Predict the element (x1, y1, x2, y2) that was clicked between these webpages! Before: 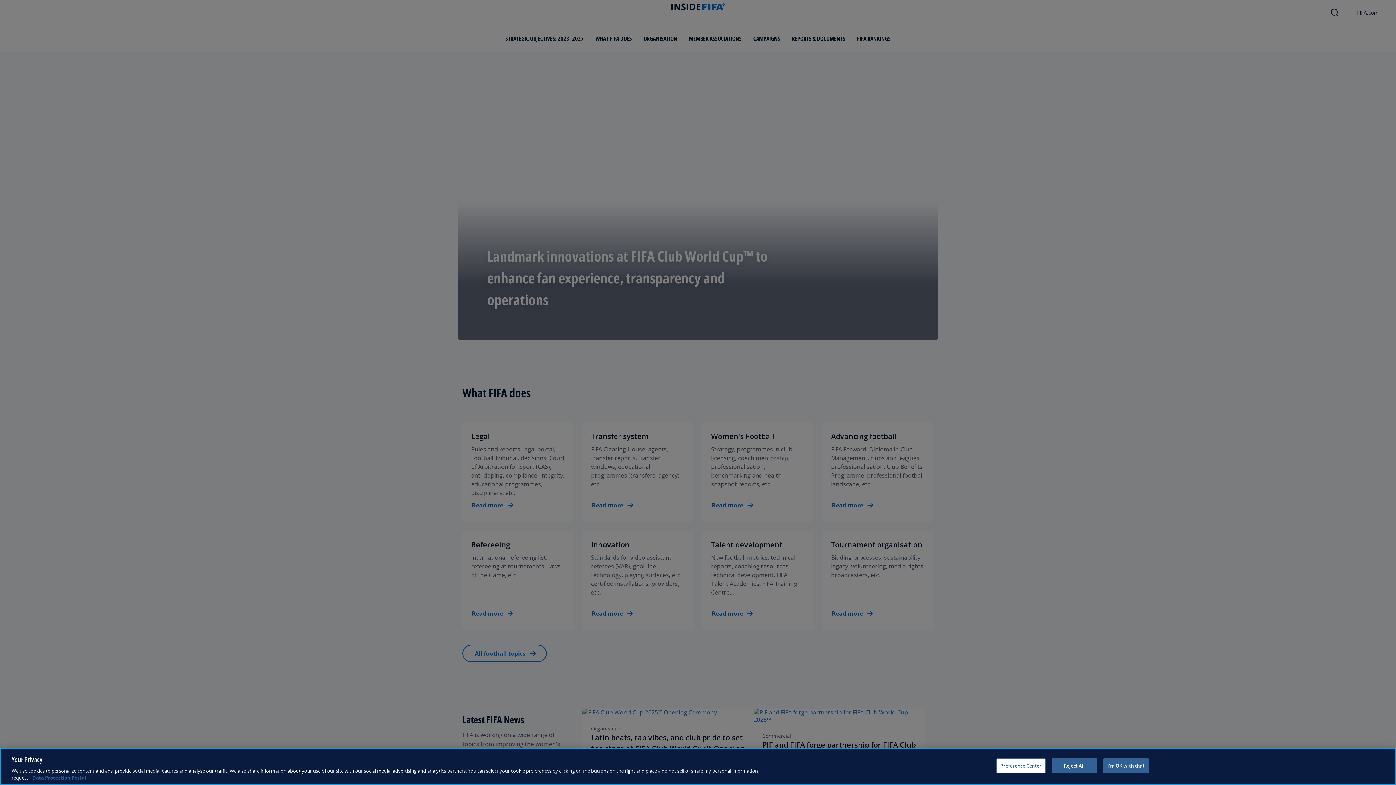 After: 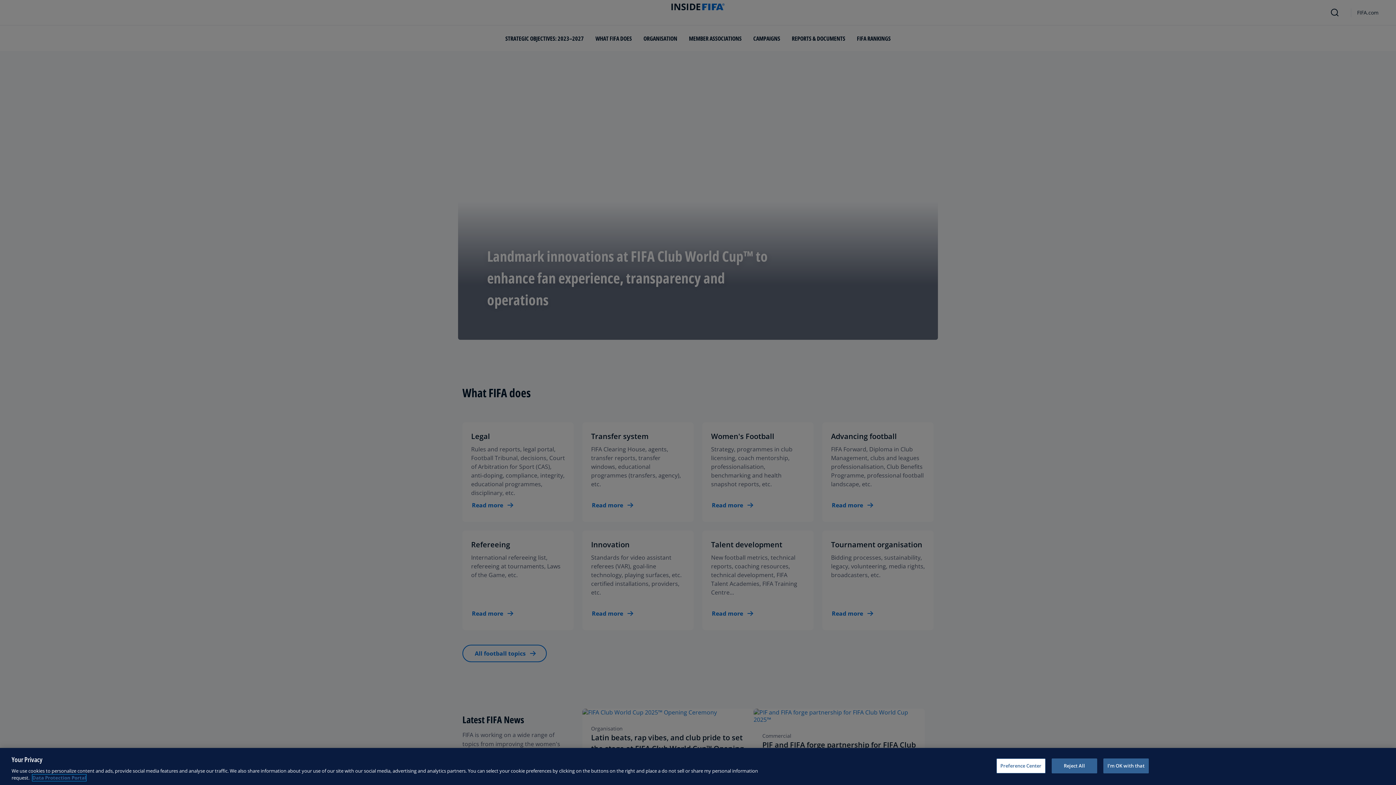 Action: label: More information about your privacy, opens in a new tab bbox: (32, 774, 86, 781)